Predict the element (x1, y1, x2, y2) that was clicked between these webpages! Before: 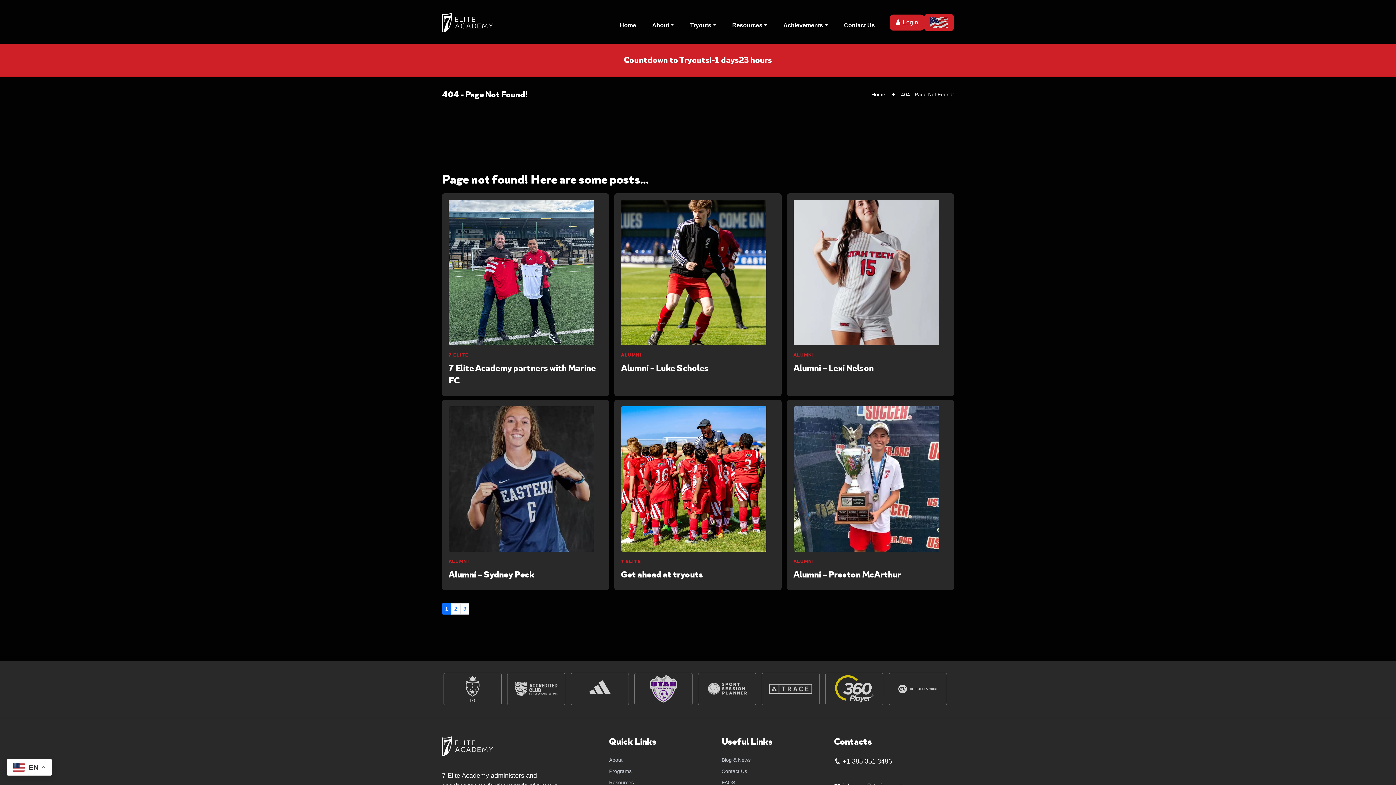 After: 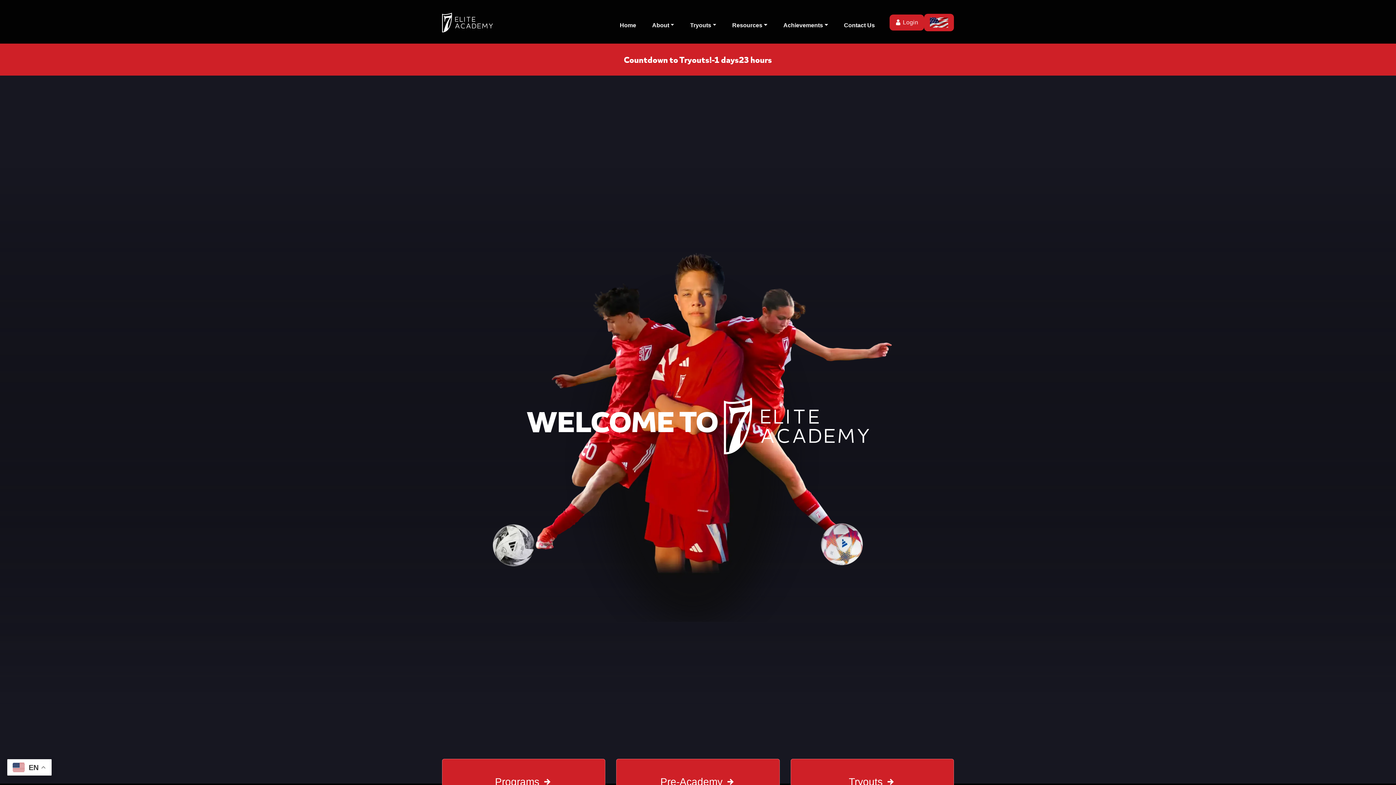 Action: bbox: (442, 19, 493, 24)